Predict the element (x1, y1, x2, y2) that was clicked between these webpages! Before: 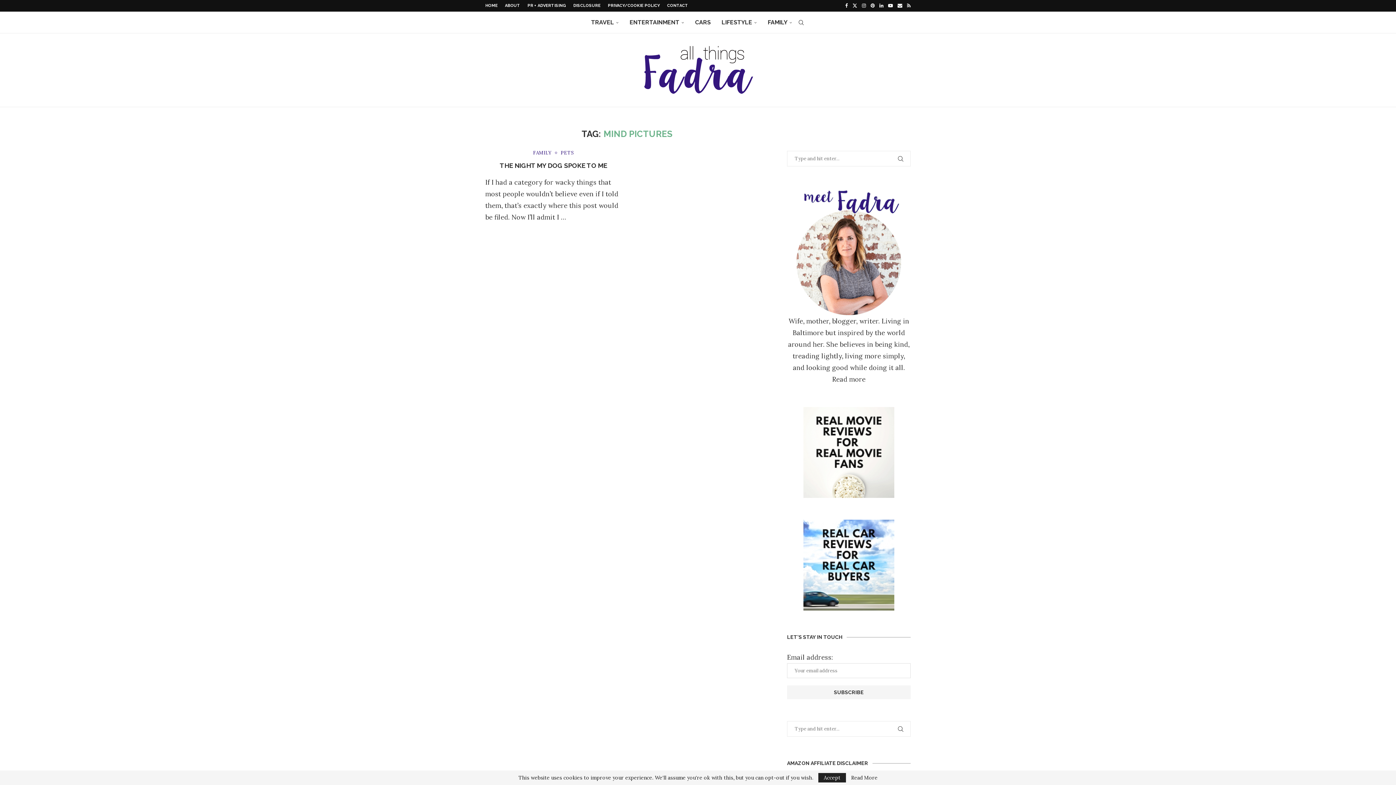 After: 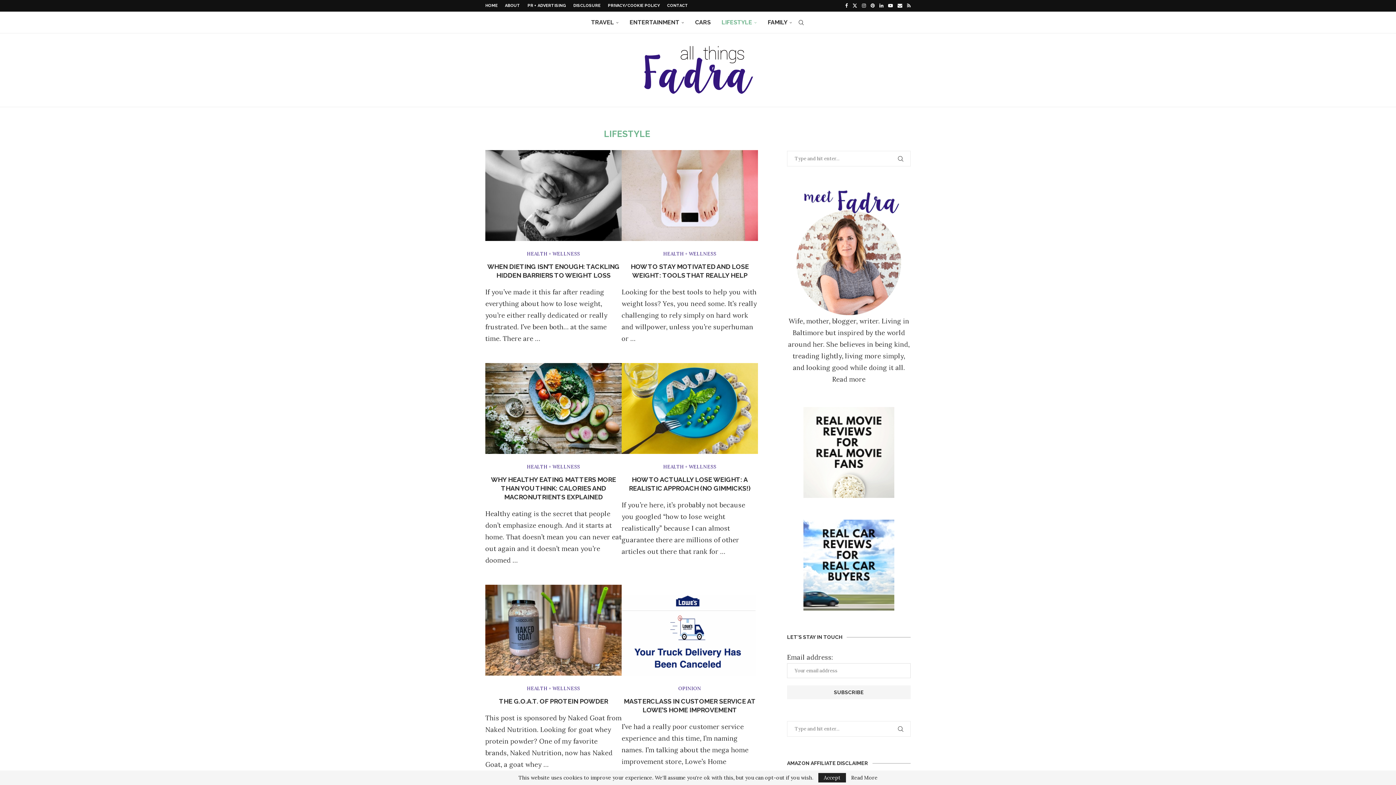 Action: label: LIFESTYLE bbox: (721, 12, 757, 33)